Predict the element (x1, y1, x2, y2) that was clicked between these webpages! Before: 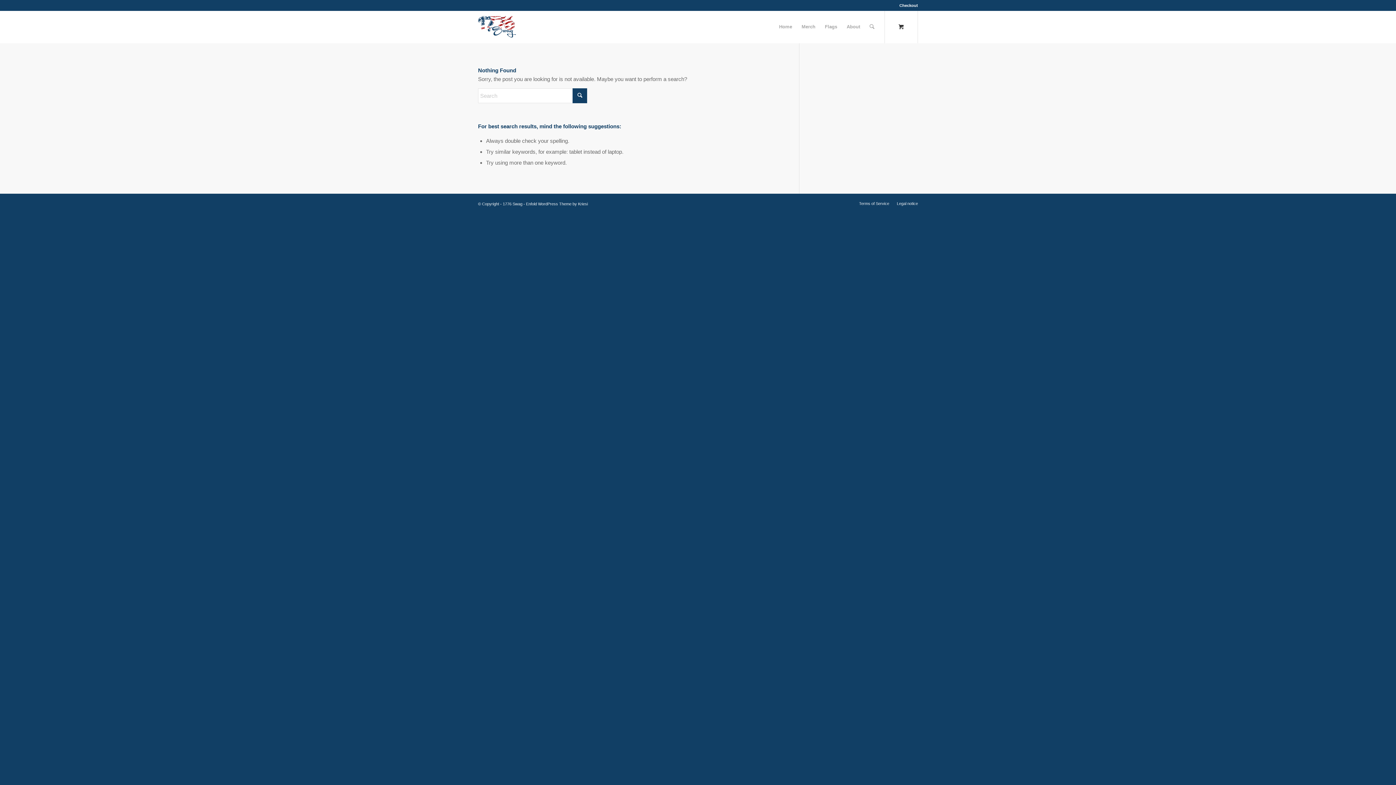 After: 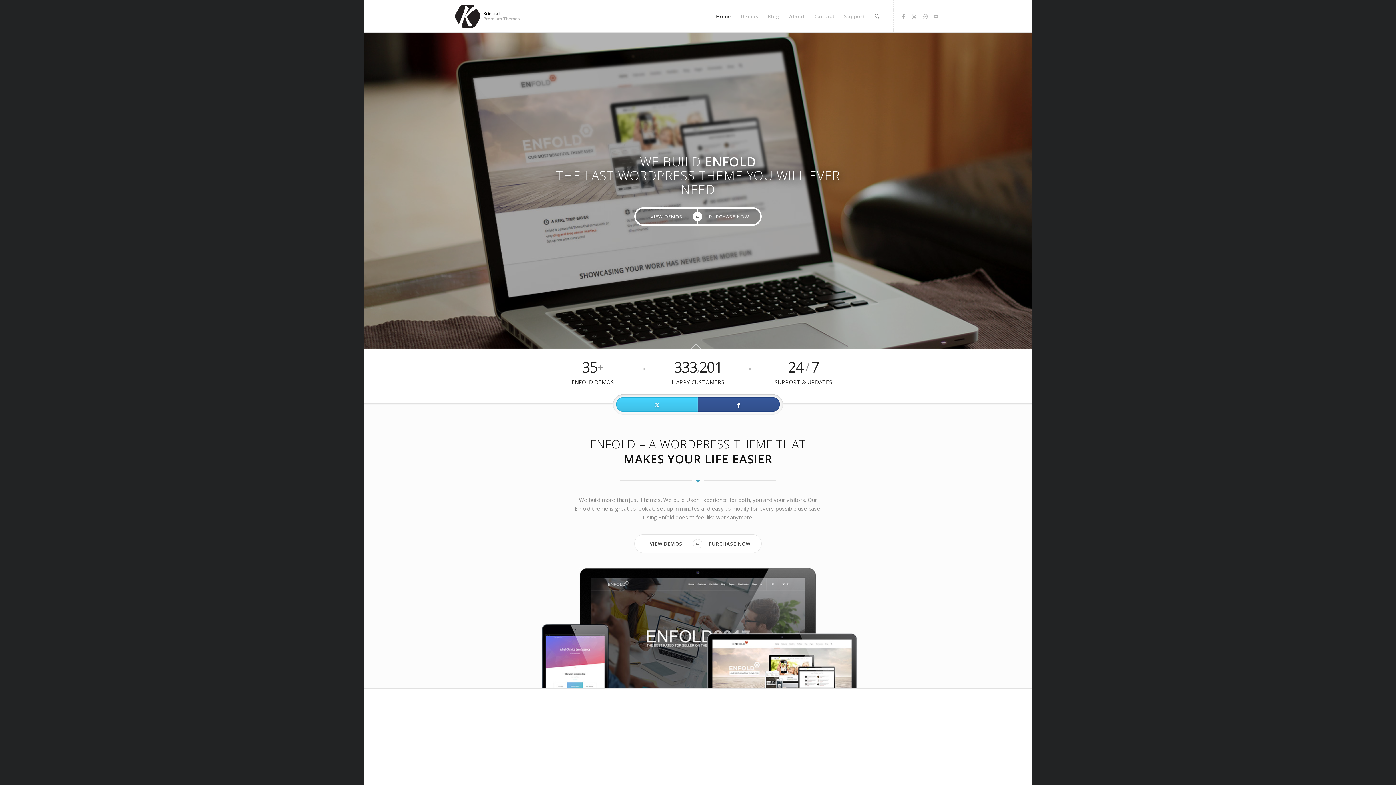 Action: label: Enfold WordPress Theme by Kriesi bbox: (526, 201, 588, 206)